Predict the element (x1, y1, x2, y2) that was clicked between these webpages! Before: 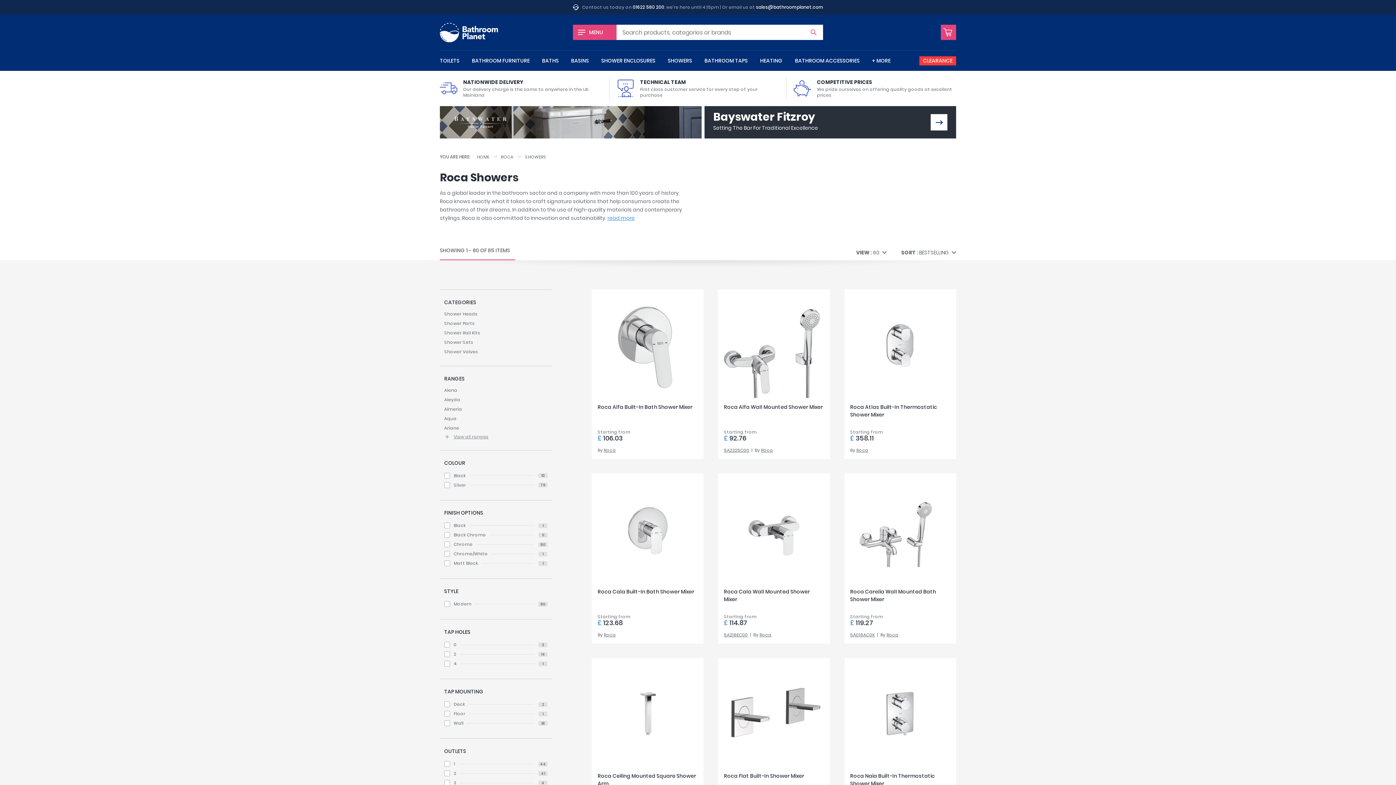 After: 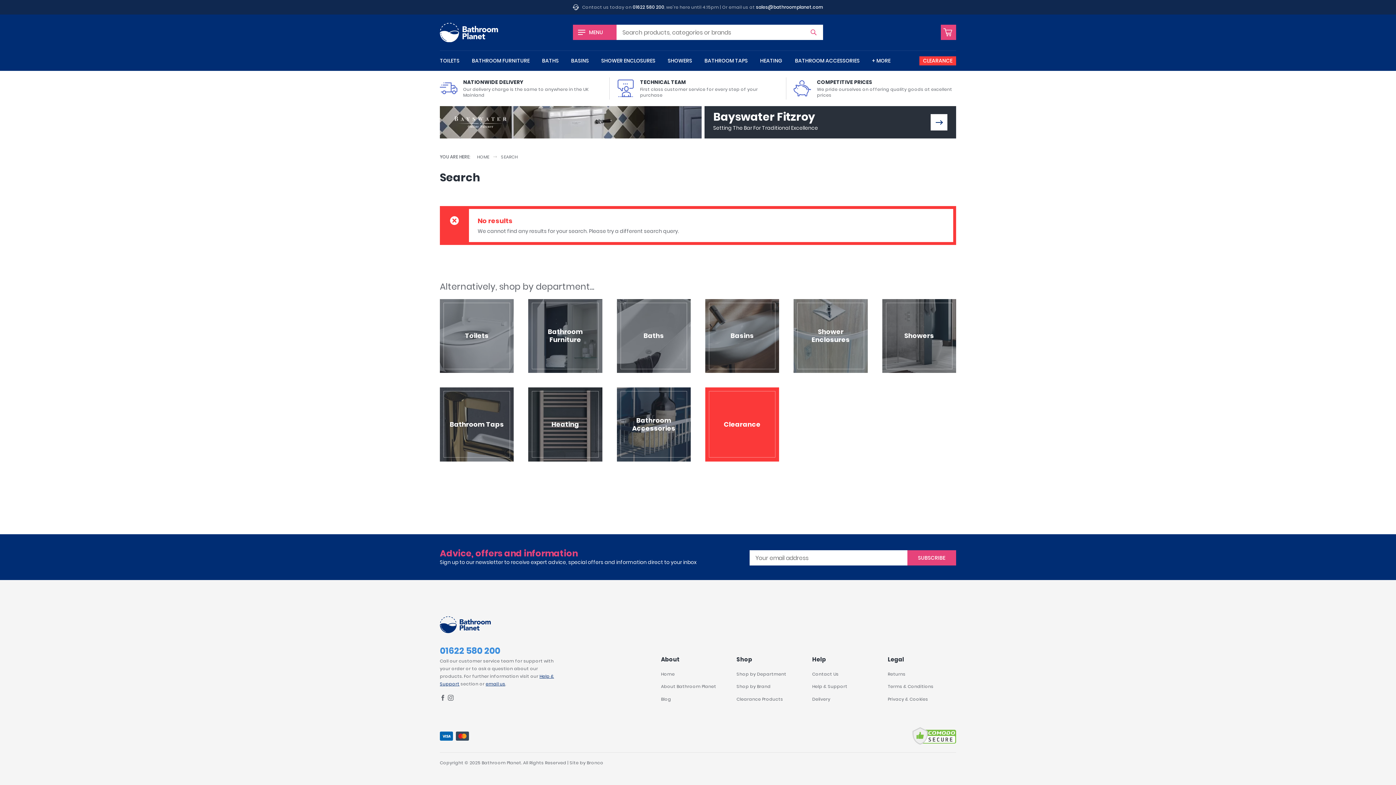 Action: label: Search bbox: (805, 24, 821, 40)